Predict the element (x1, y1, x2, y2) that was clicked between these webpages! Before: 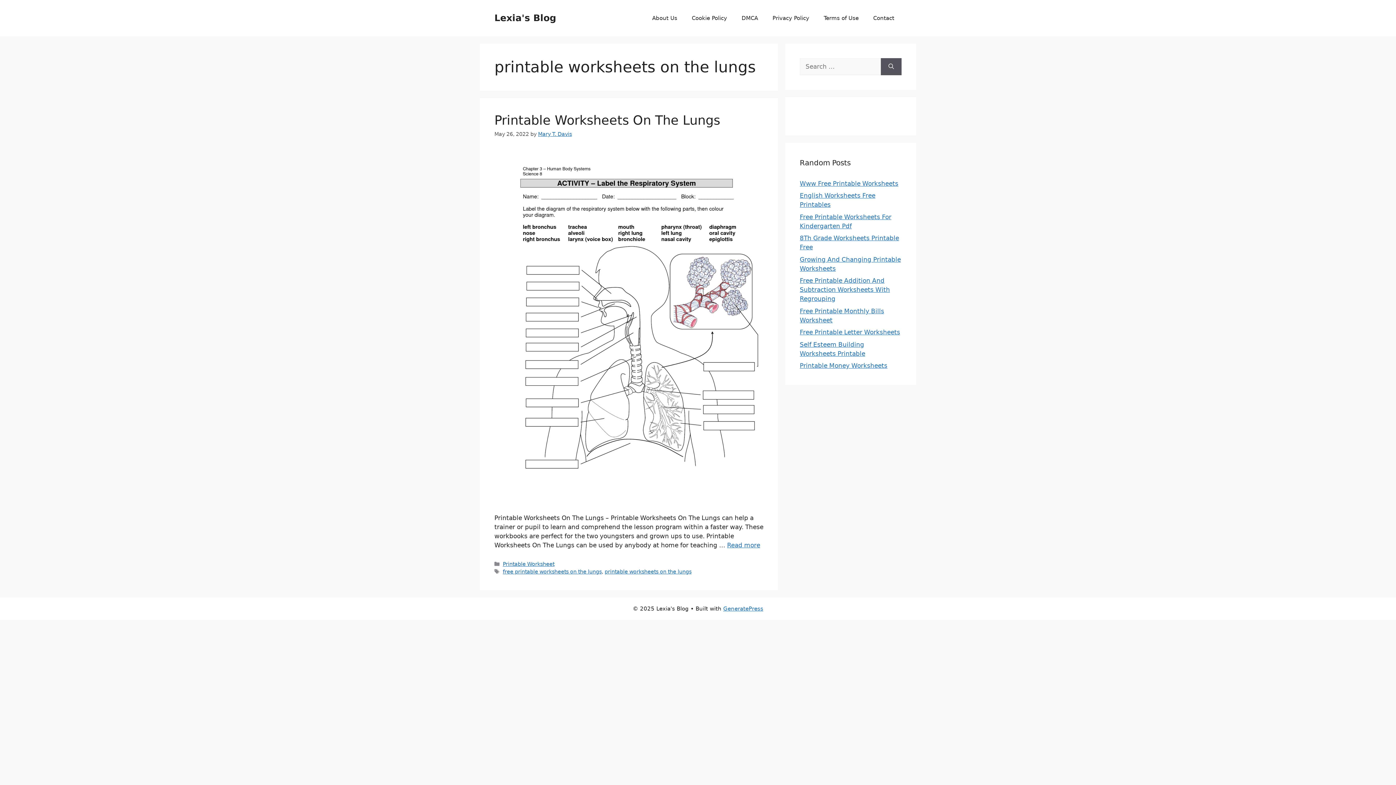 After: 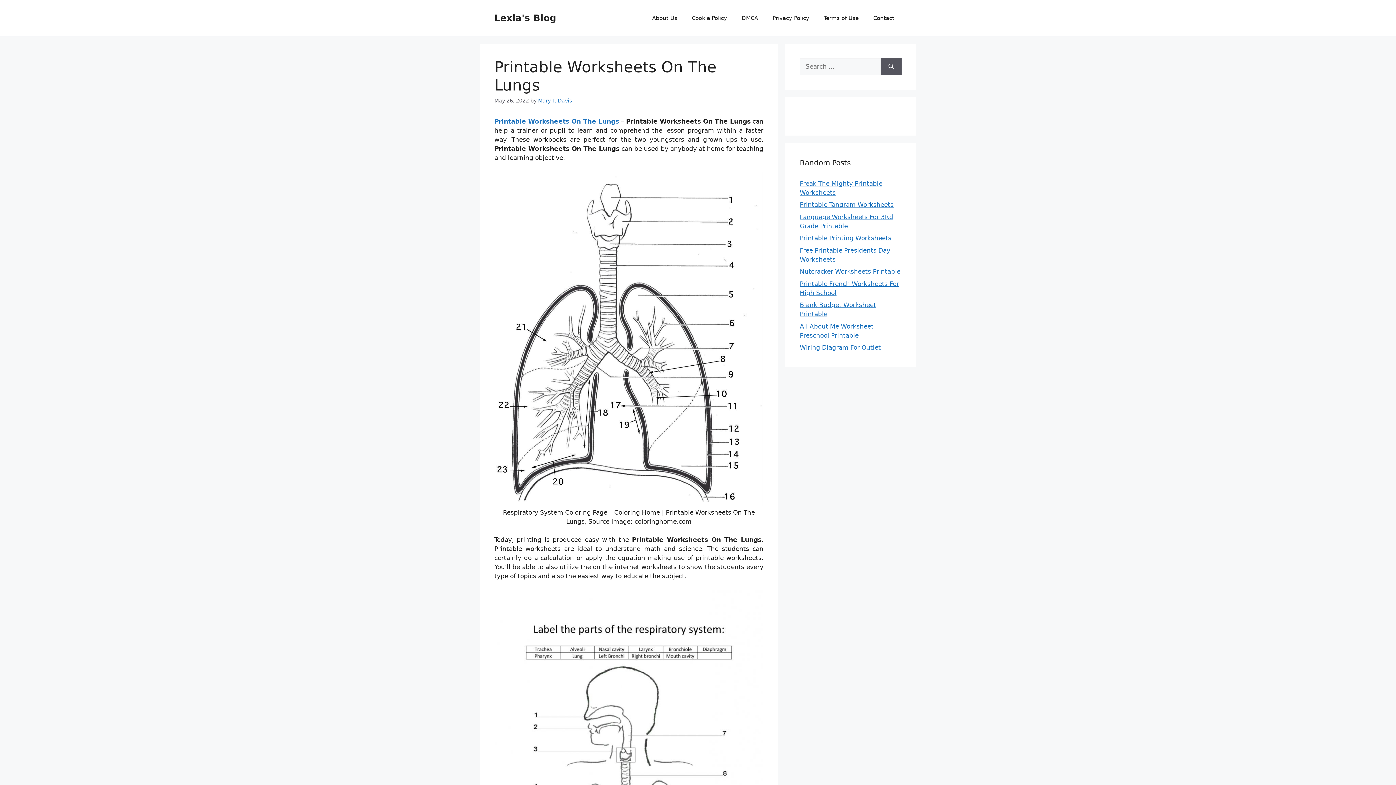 Action: bbox: (494, 493, 763, 500)